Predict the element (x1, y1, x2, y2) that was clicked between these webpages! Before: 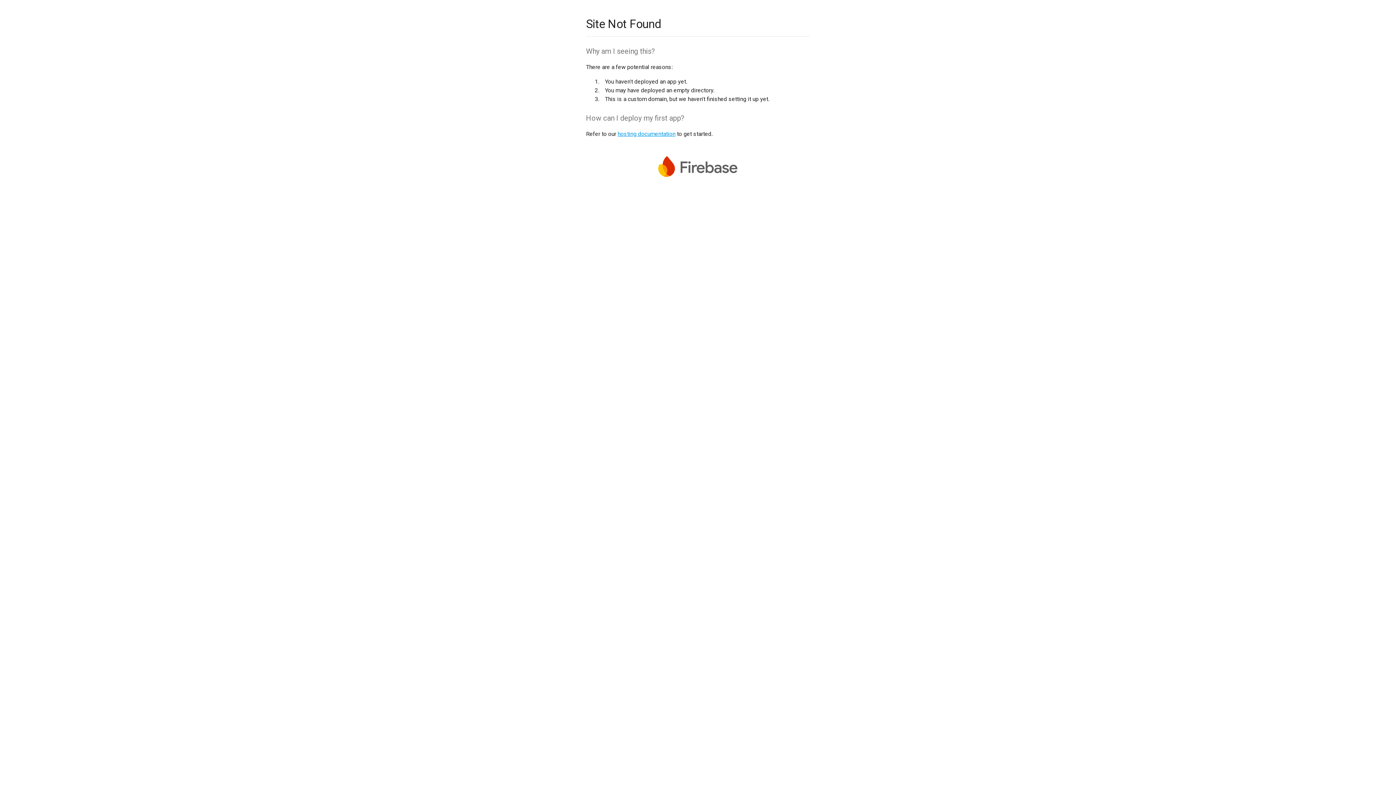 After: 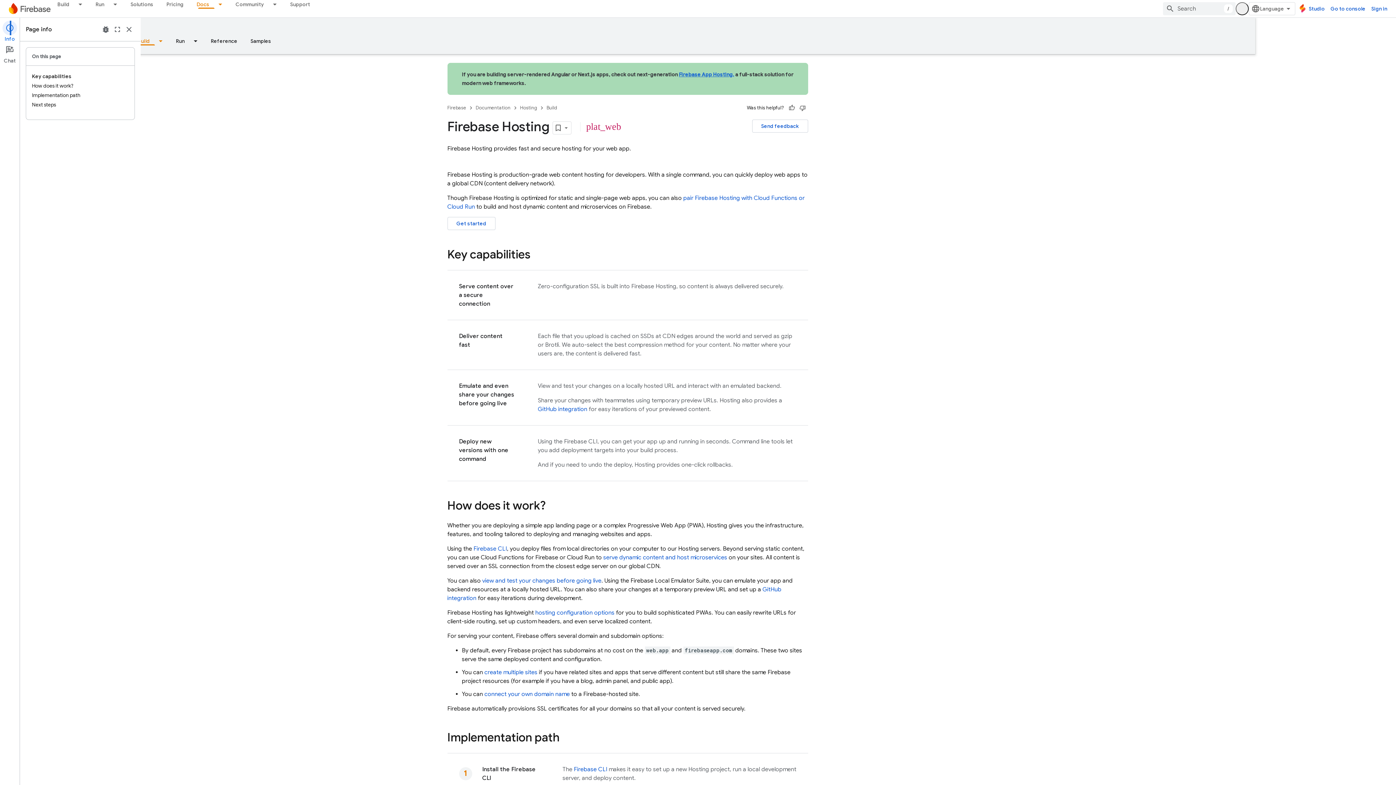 Action: bbox: (617, 130, 675, 137) label: hosting documentation